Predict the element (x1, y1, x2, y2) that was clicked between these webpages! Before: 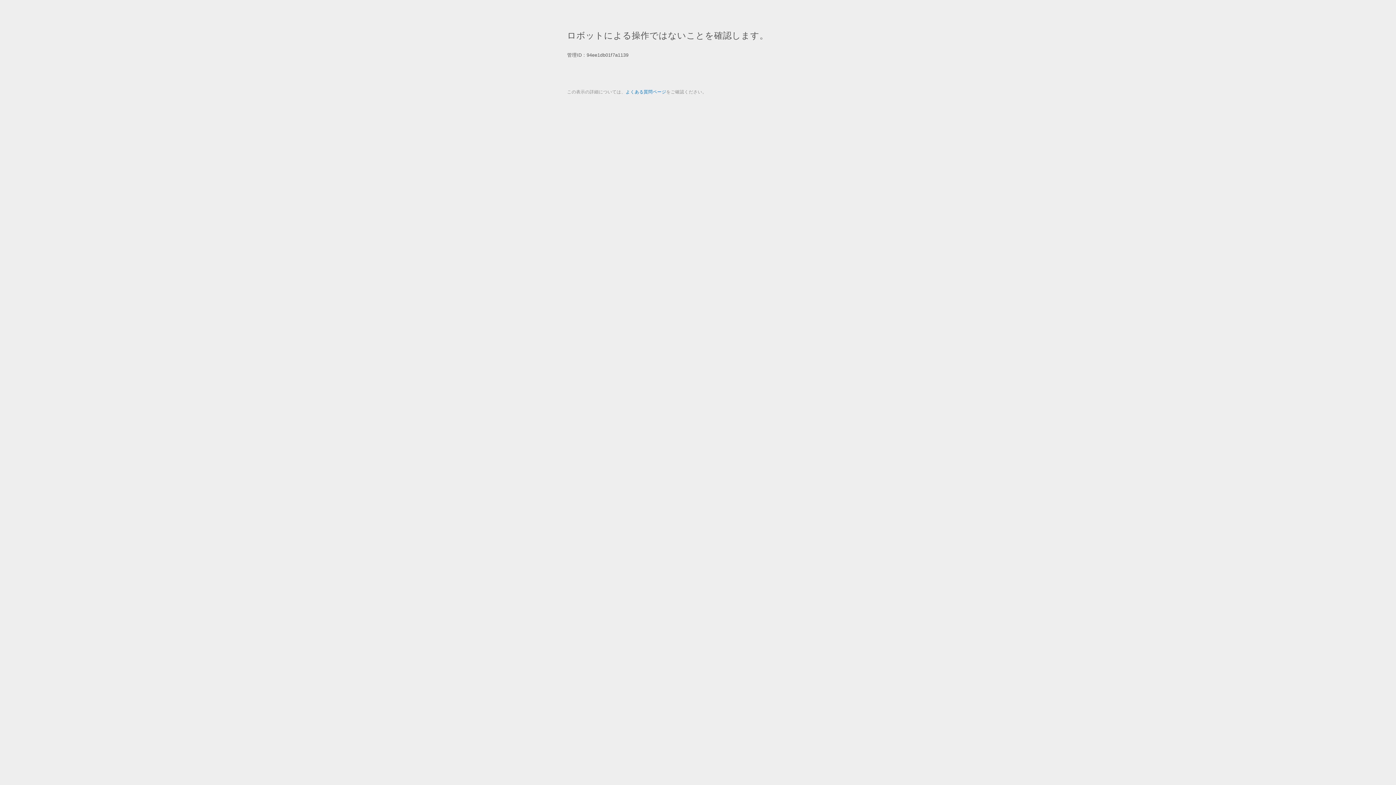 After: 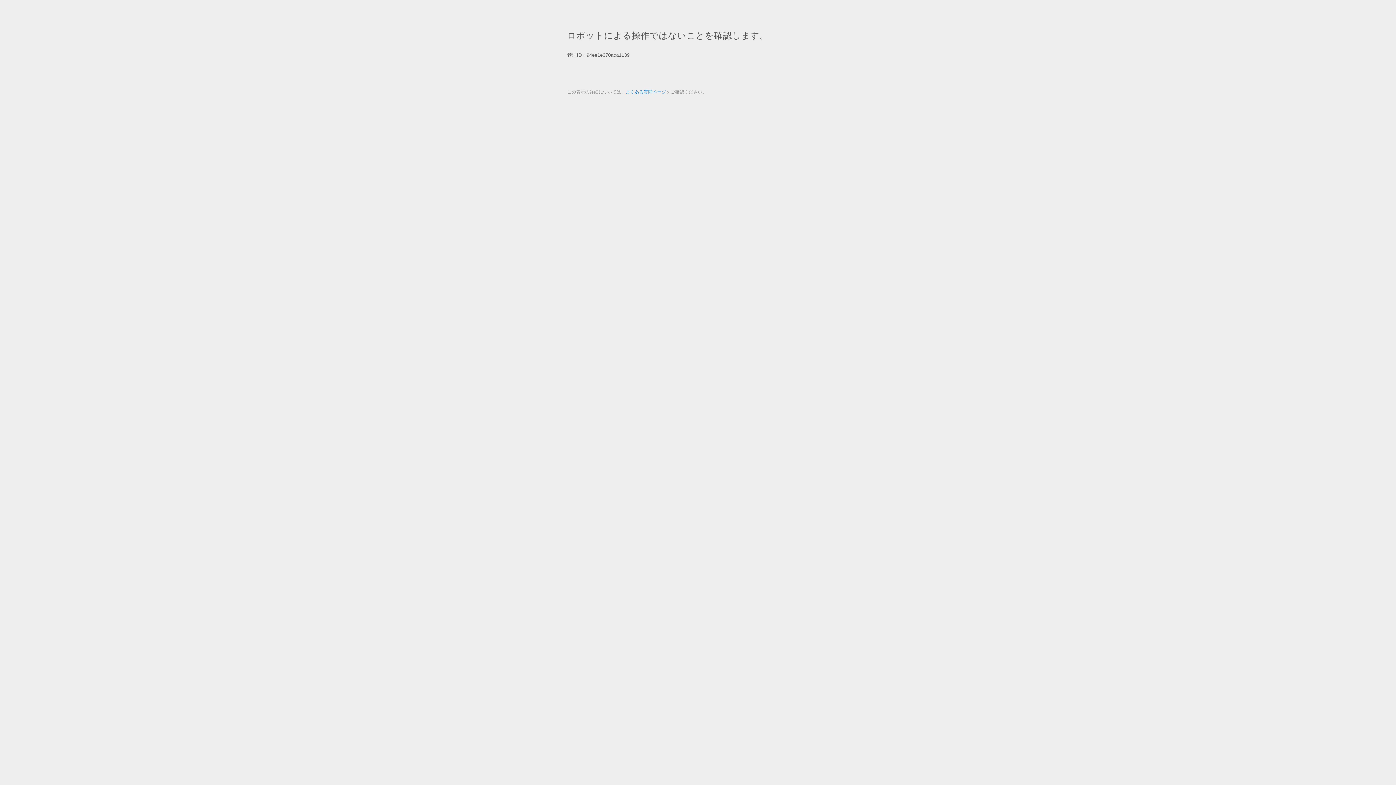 Action: bbox: (625, 89, 666, 94) label: よくある質問ページ